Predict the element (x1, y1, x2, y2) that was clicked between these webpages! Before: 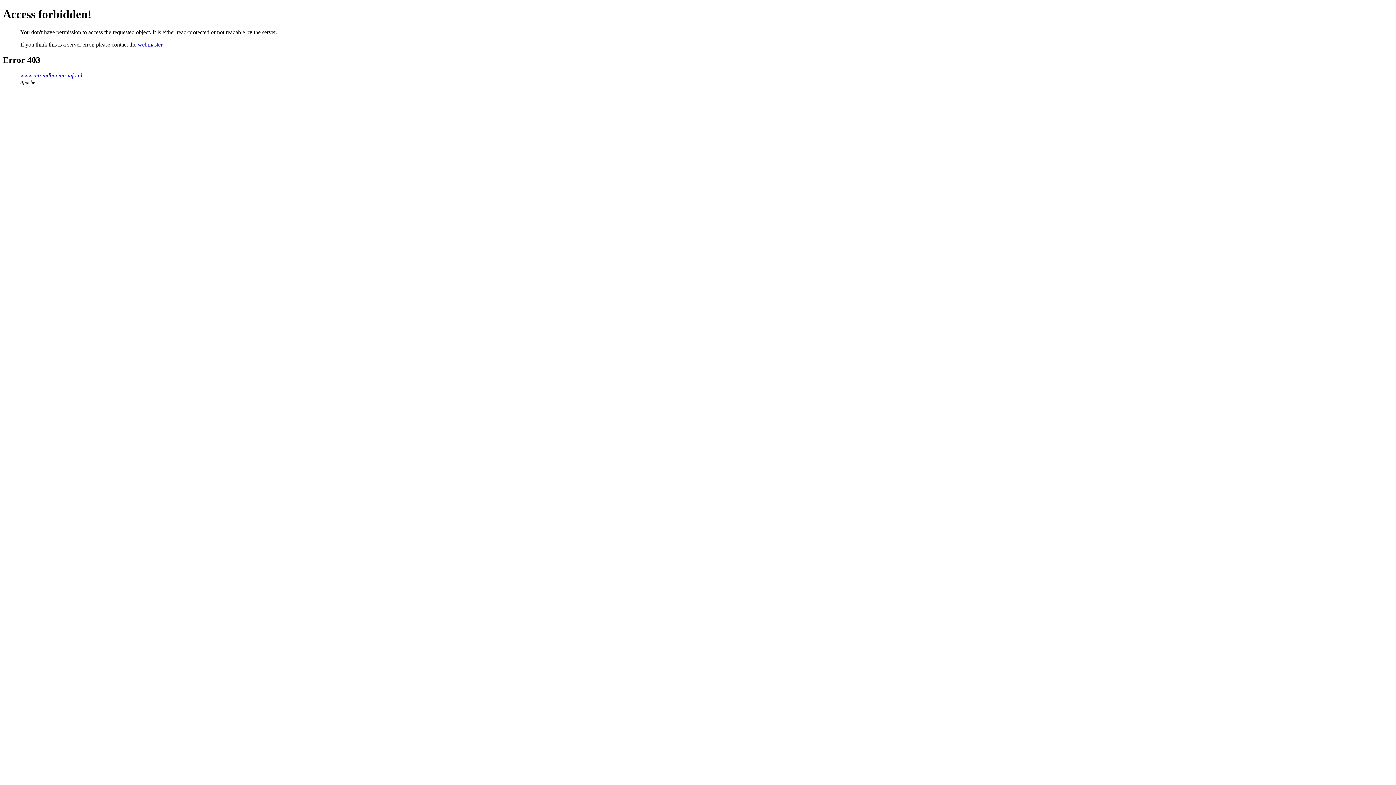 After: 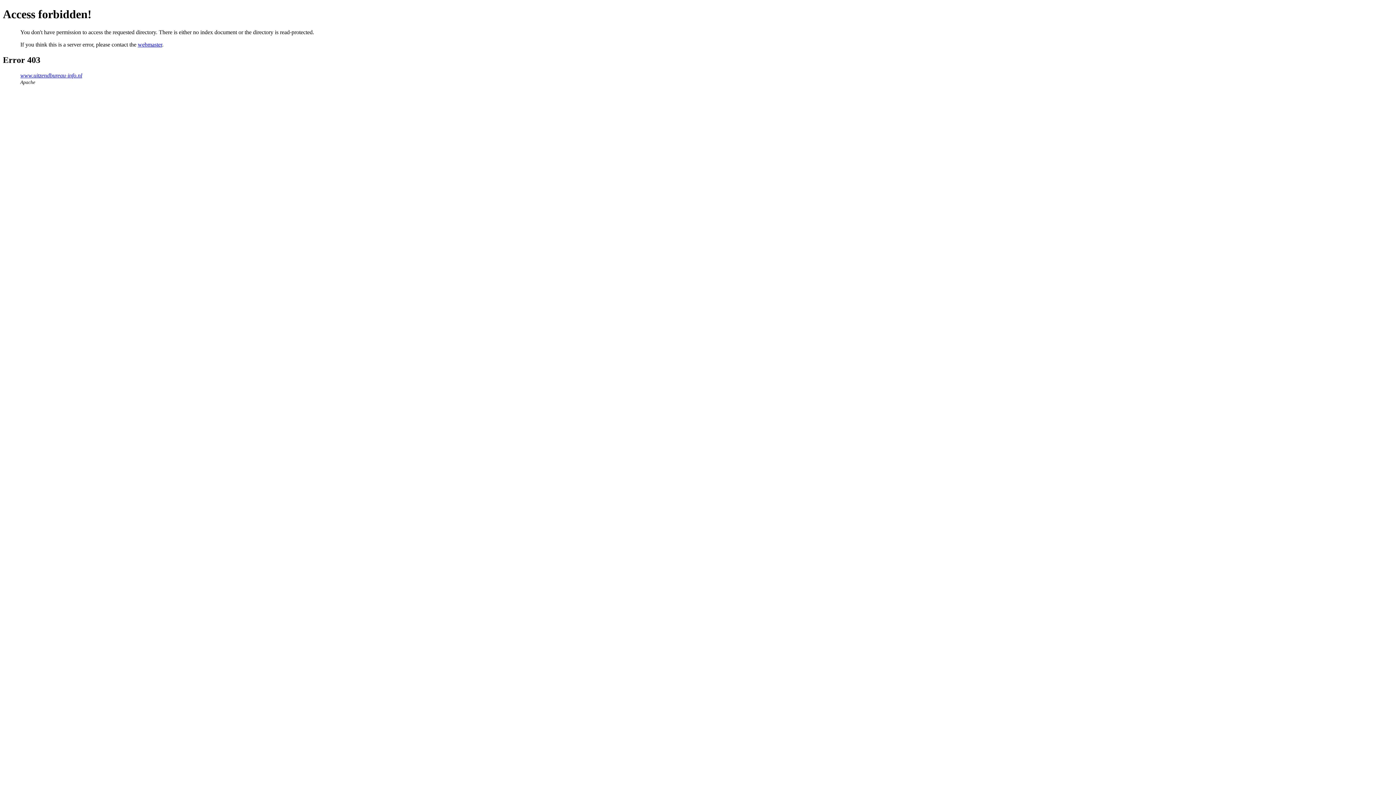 Action: label: www.uitzendbureau-info.nl bbox: (20, 72, 82, 78)